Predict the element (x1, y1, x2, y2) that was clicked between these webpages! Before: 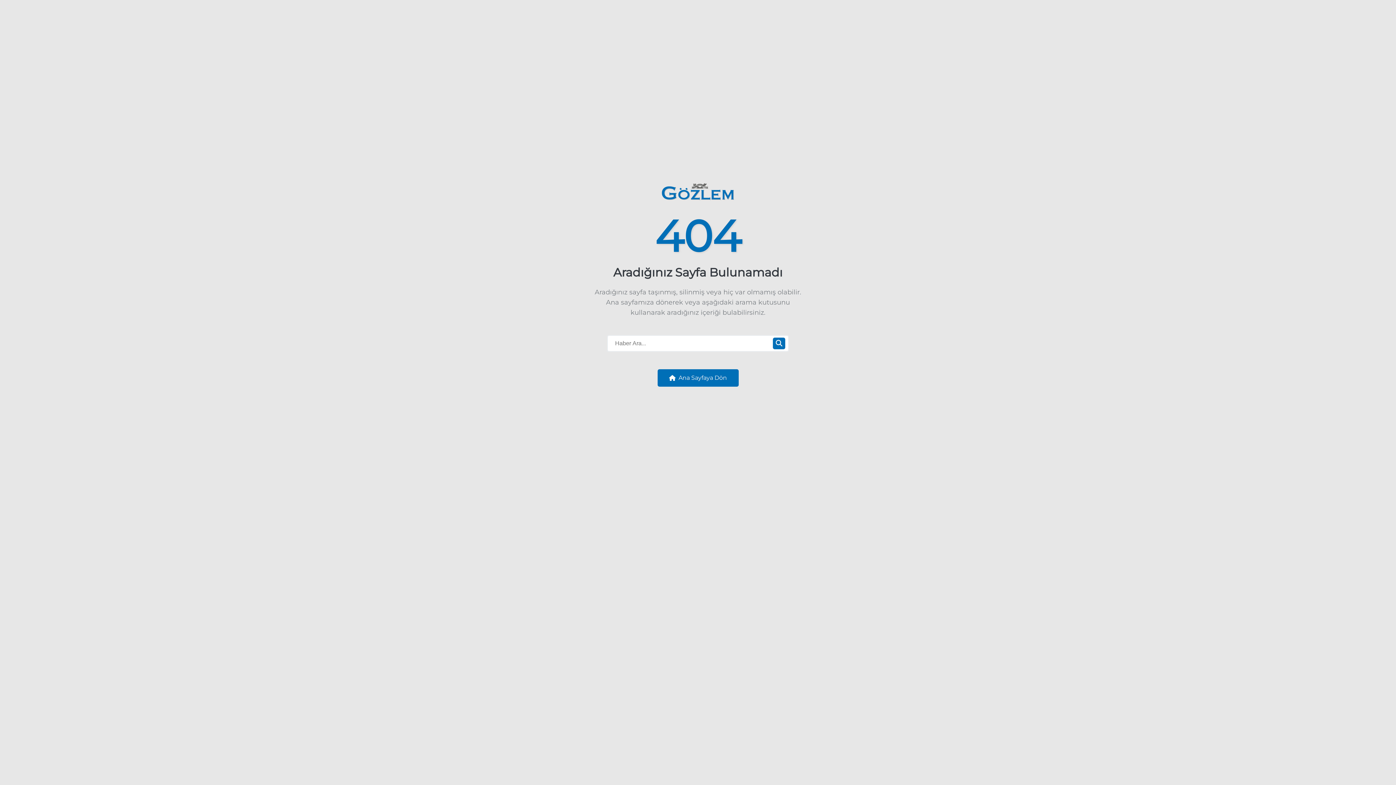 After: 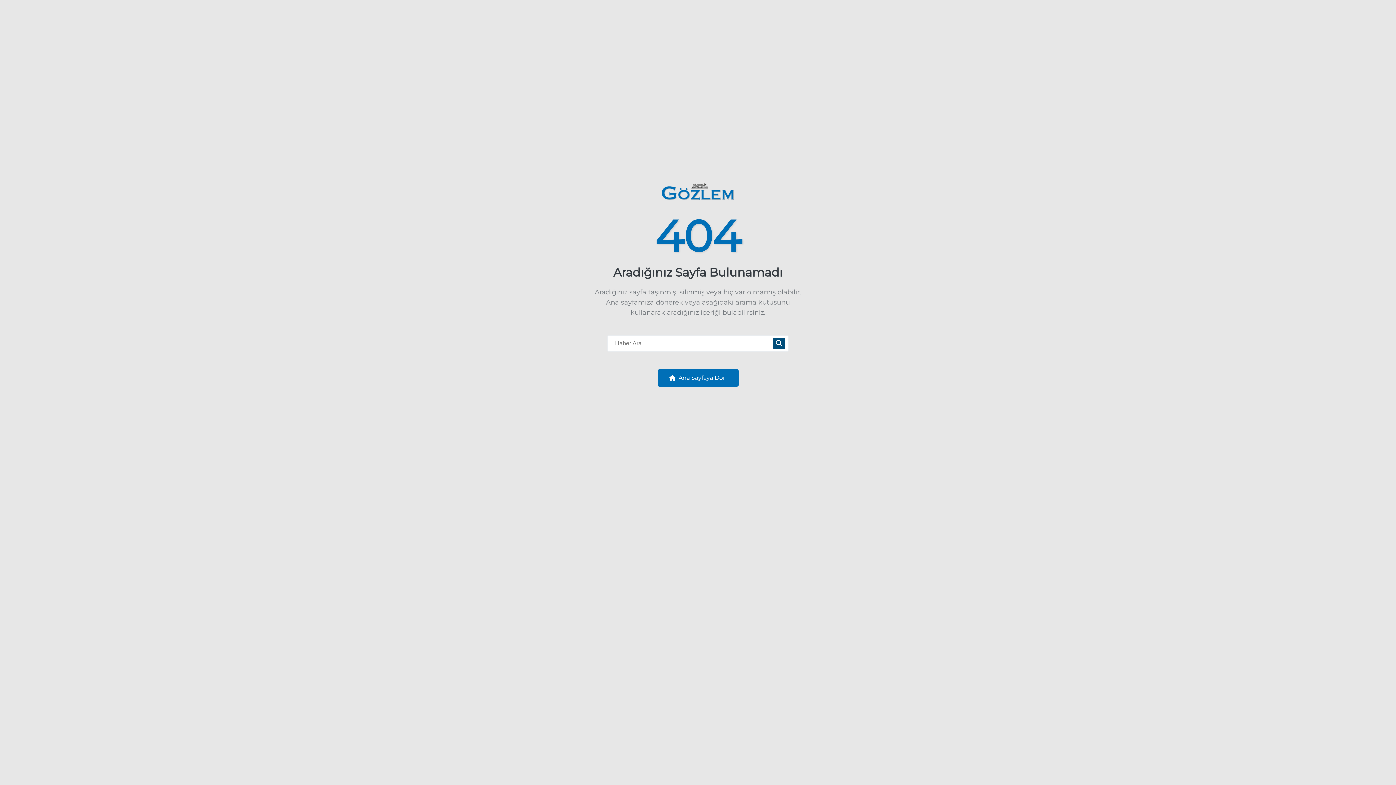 Action: bbox: (773, 337, 785, 349)